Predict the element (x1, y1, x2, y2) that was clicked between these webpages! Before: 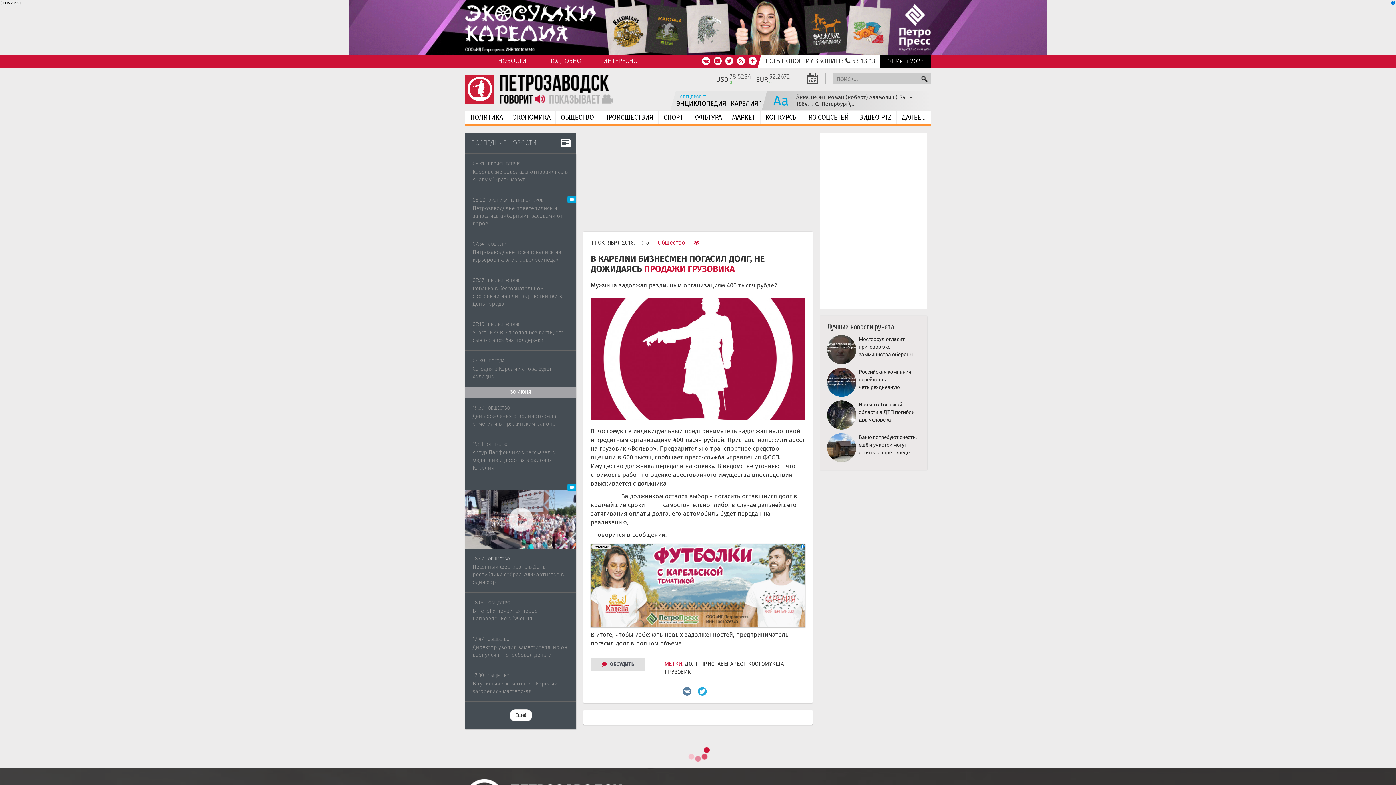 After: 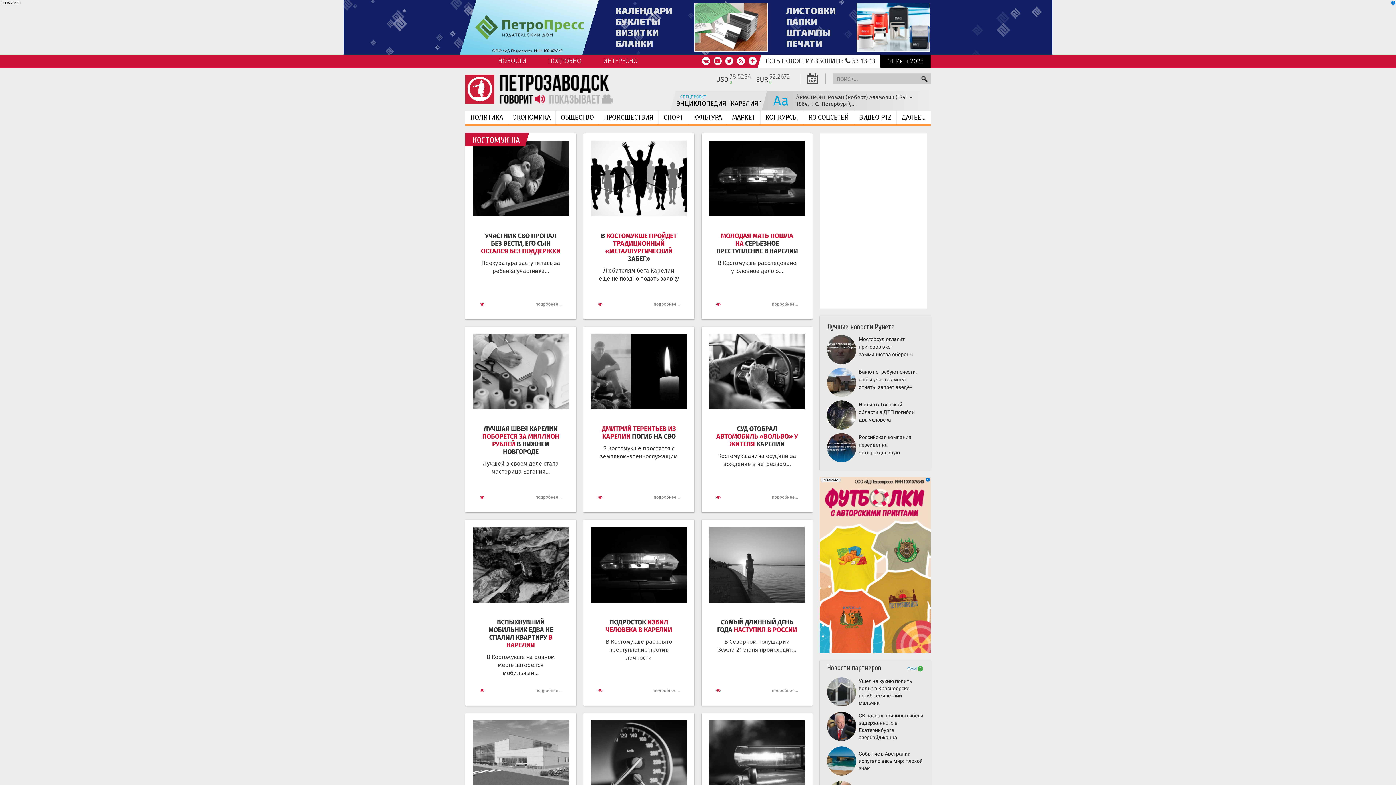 Action: label: КОСТОМУКША bbox: (748, 660, 784, 667)